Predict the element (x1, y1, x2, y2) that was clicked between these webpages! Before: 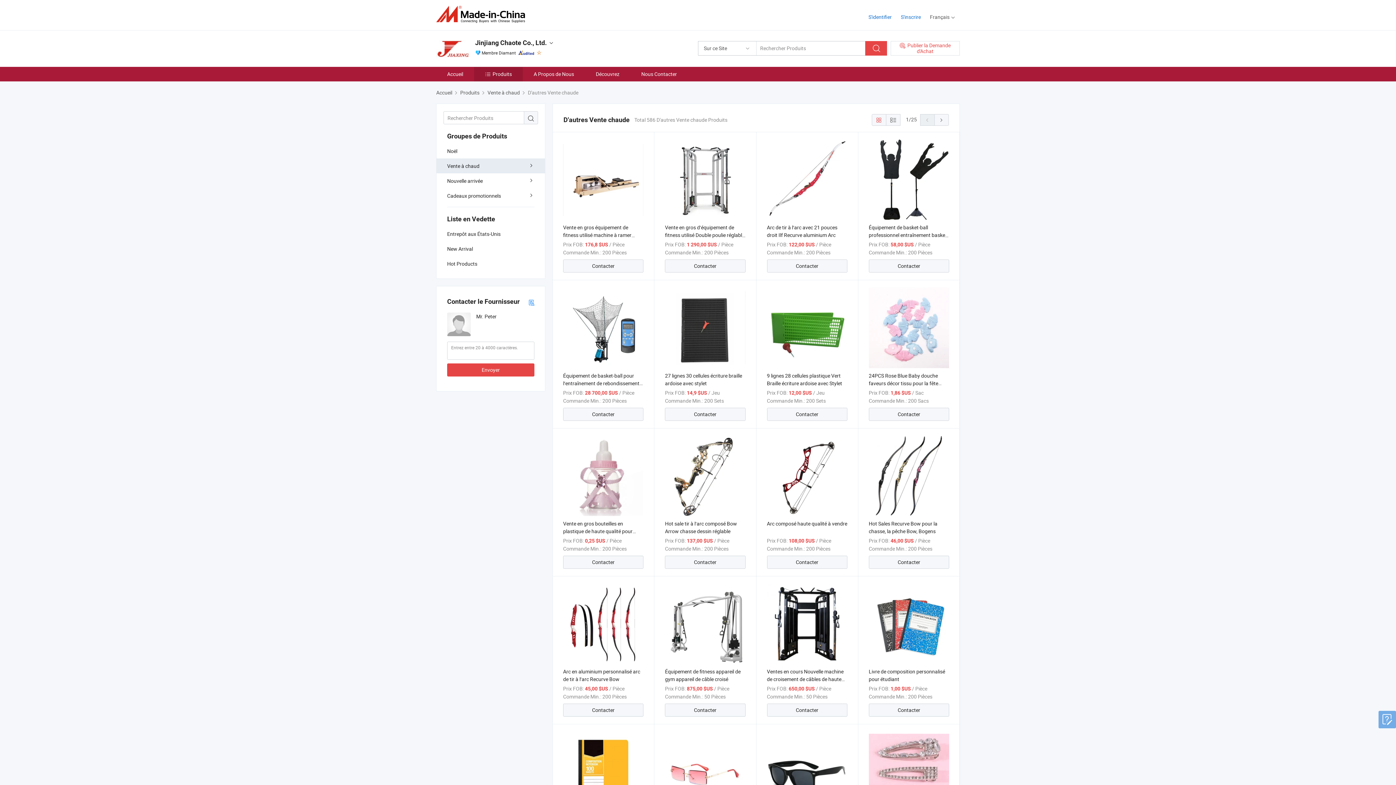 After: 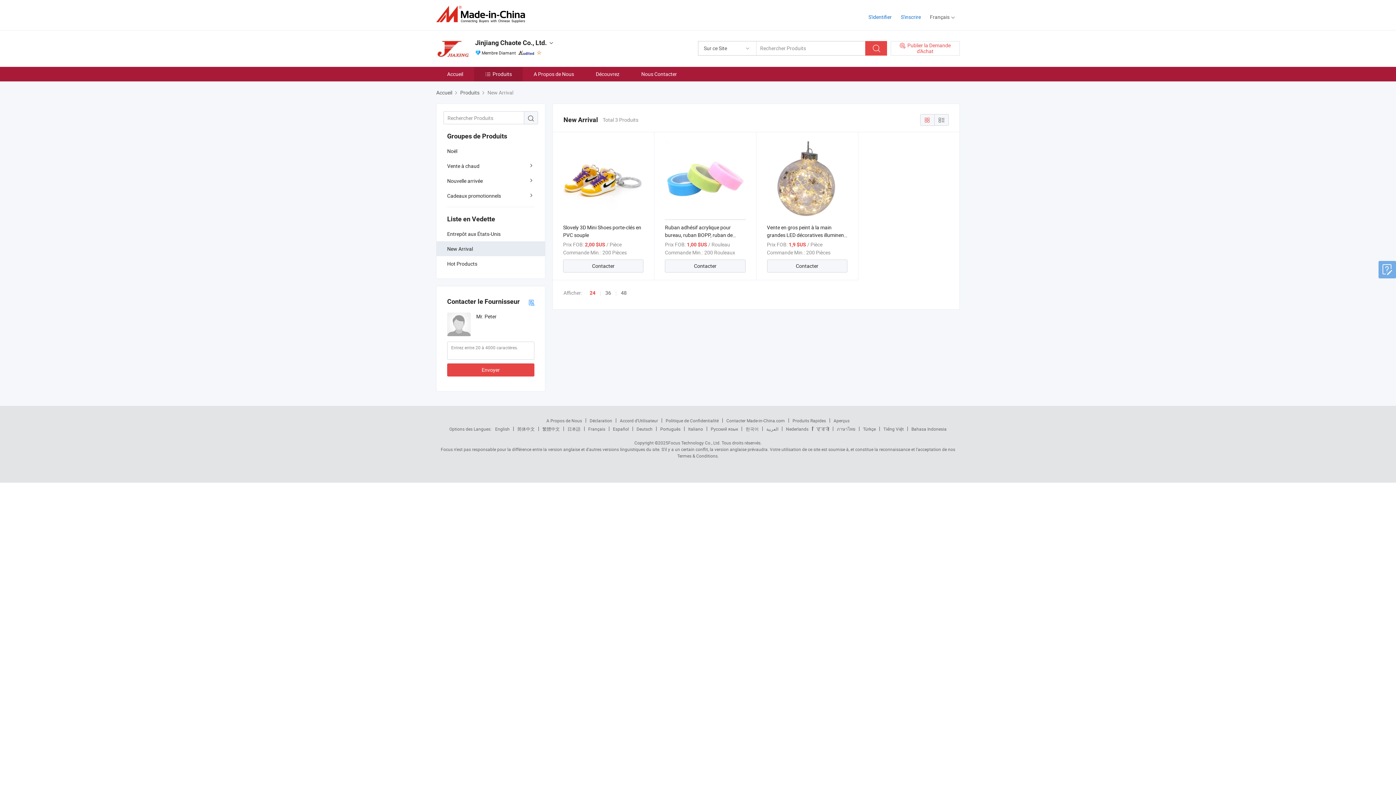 Action: bbox: (436, 241, 545, 256) label: New Arrival